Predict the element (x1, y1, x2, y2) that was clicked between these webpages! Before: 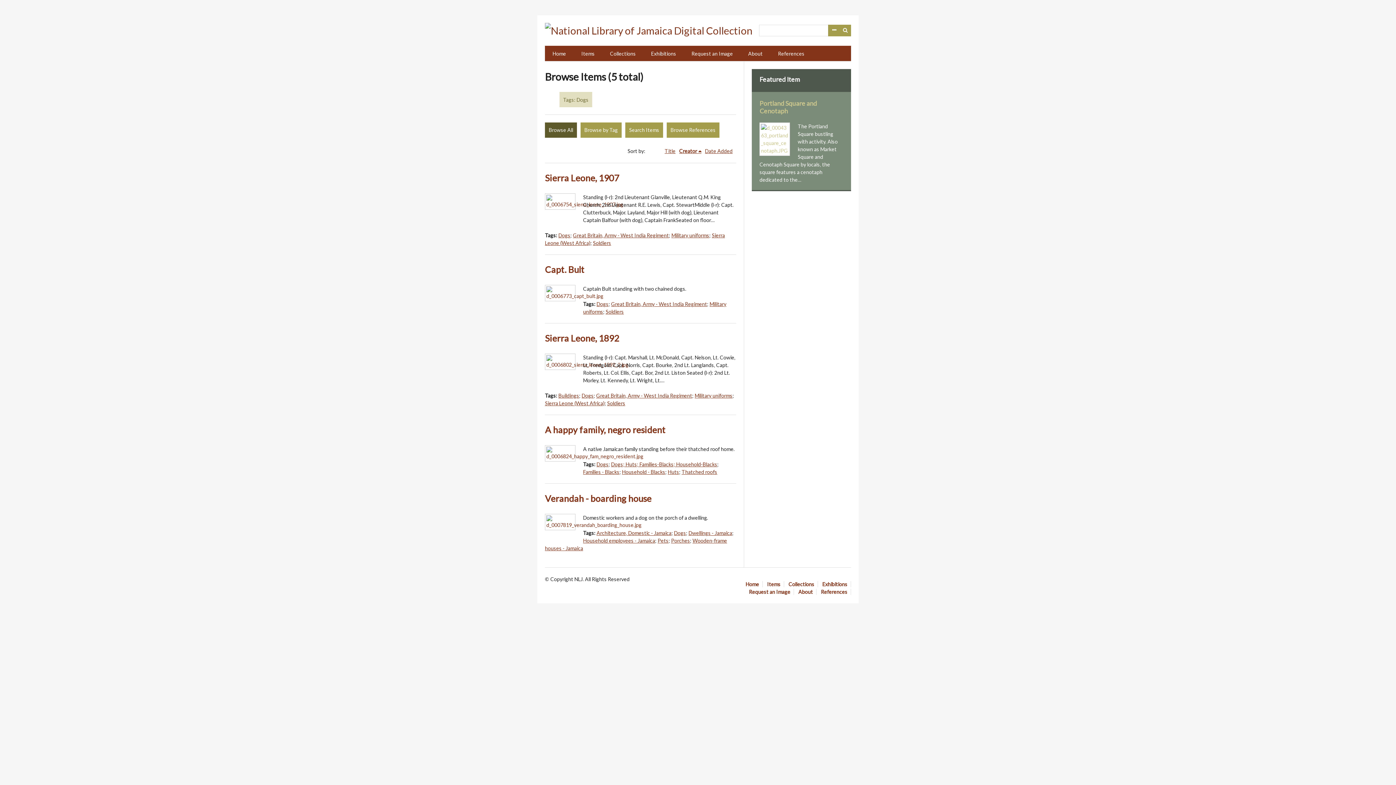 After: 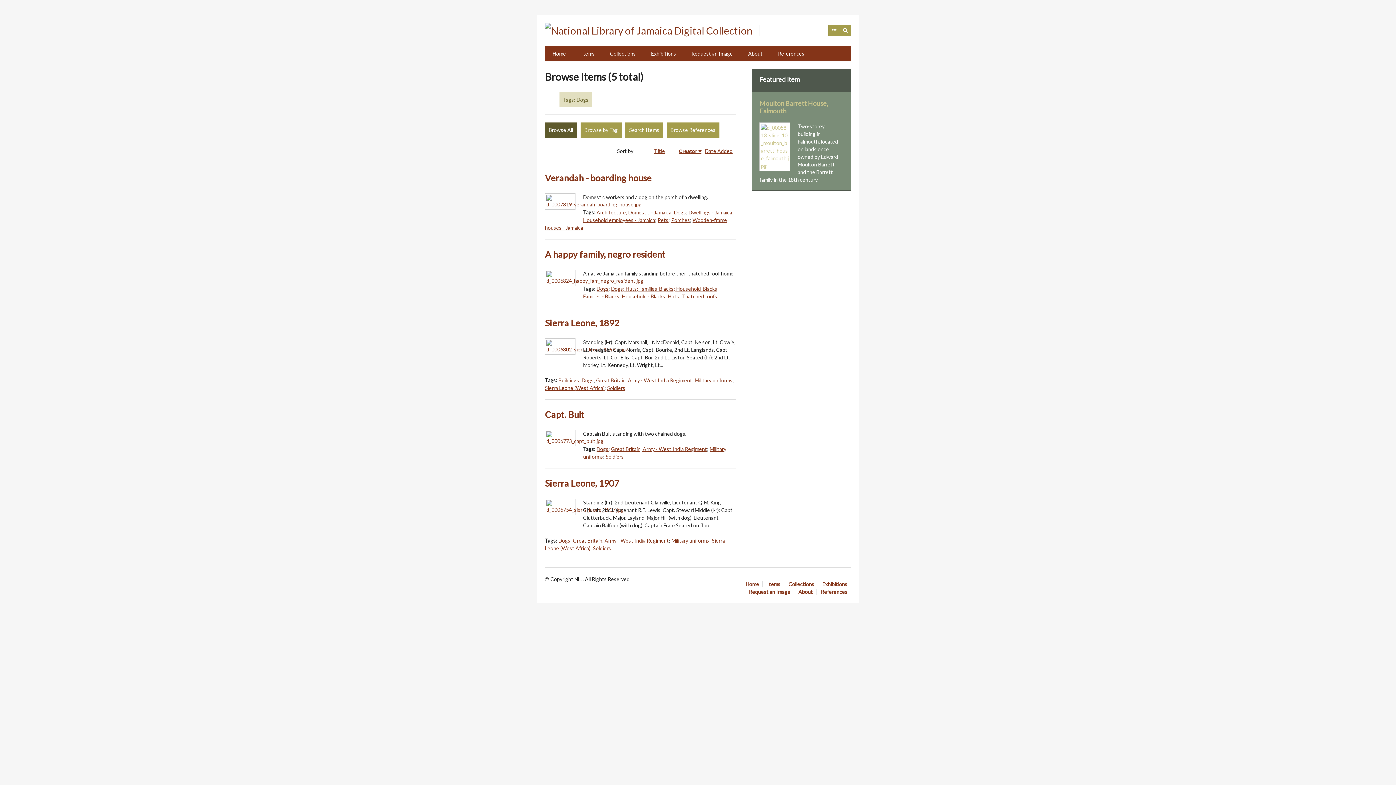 Action: label: Creator bbox: (679, 148, 701, 154)